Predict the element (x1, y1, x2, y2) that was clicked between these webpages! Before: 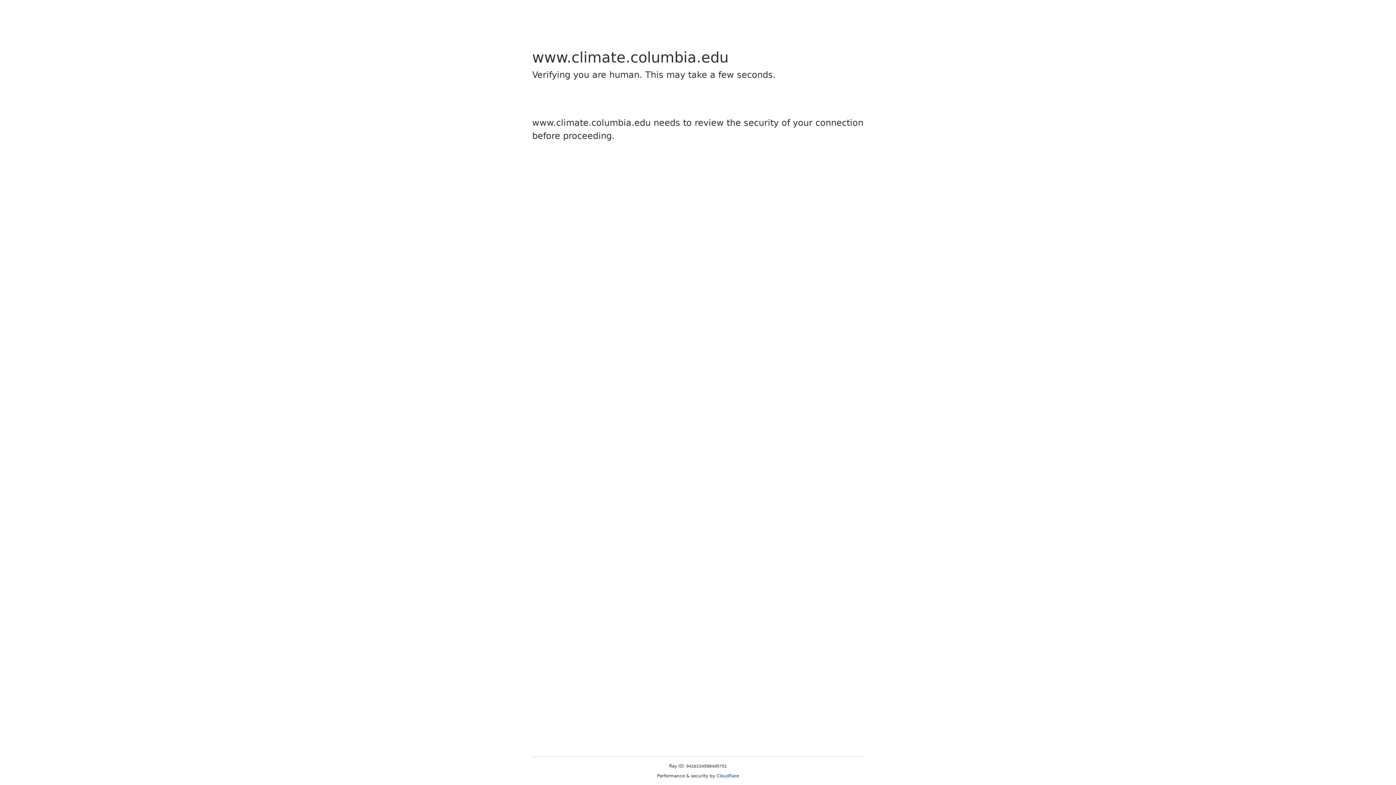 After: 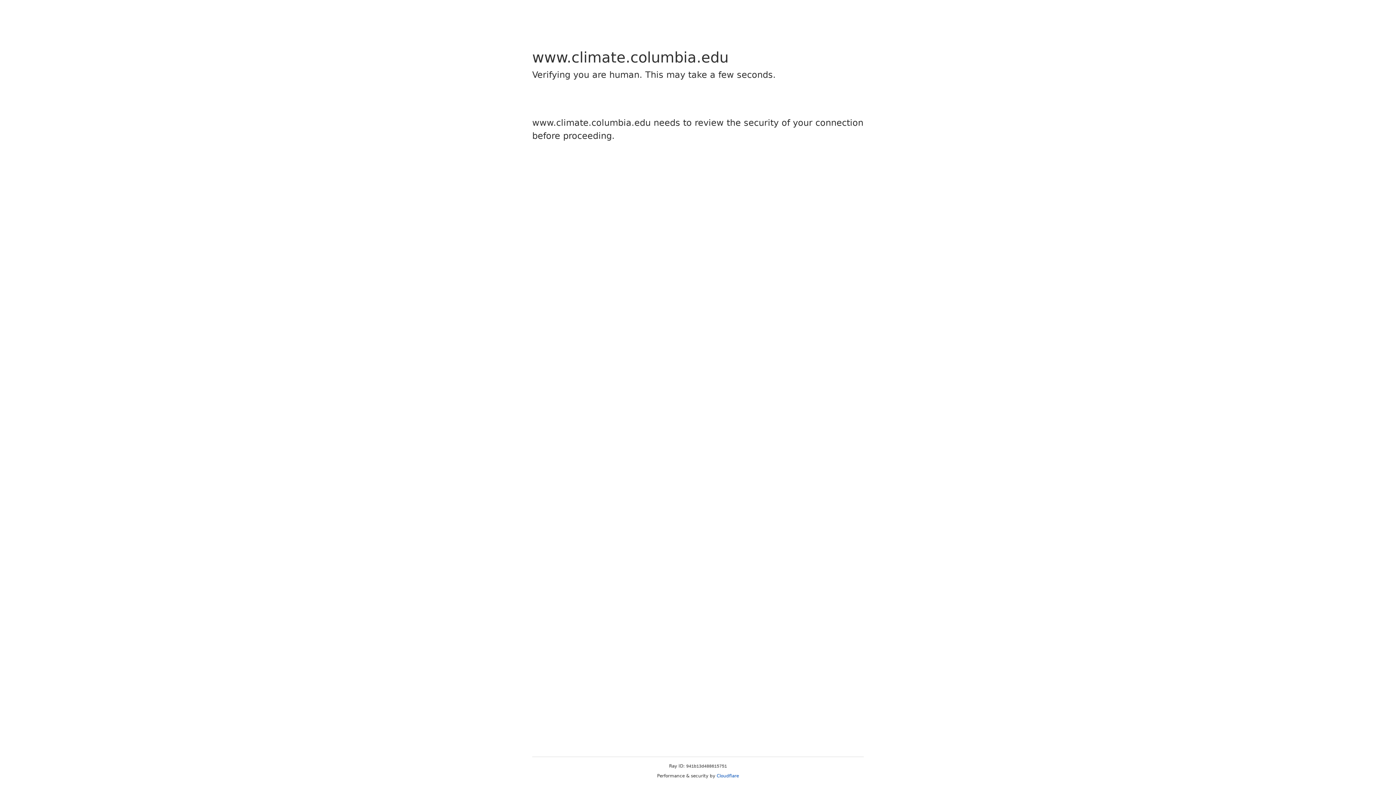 Action: bbox: (716, 773, 739, 778) label: Cloudflare